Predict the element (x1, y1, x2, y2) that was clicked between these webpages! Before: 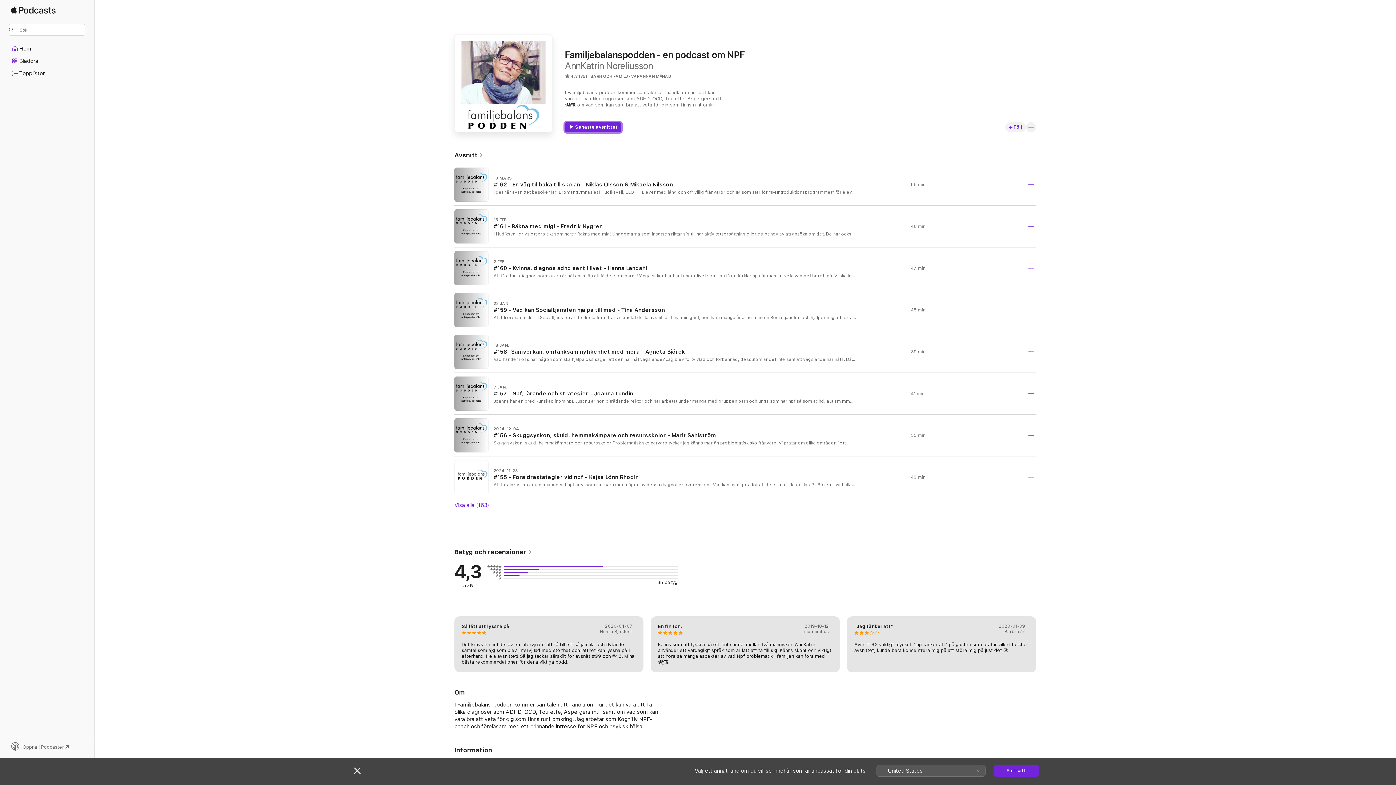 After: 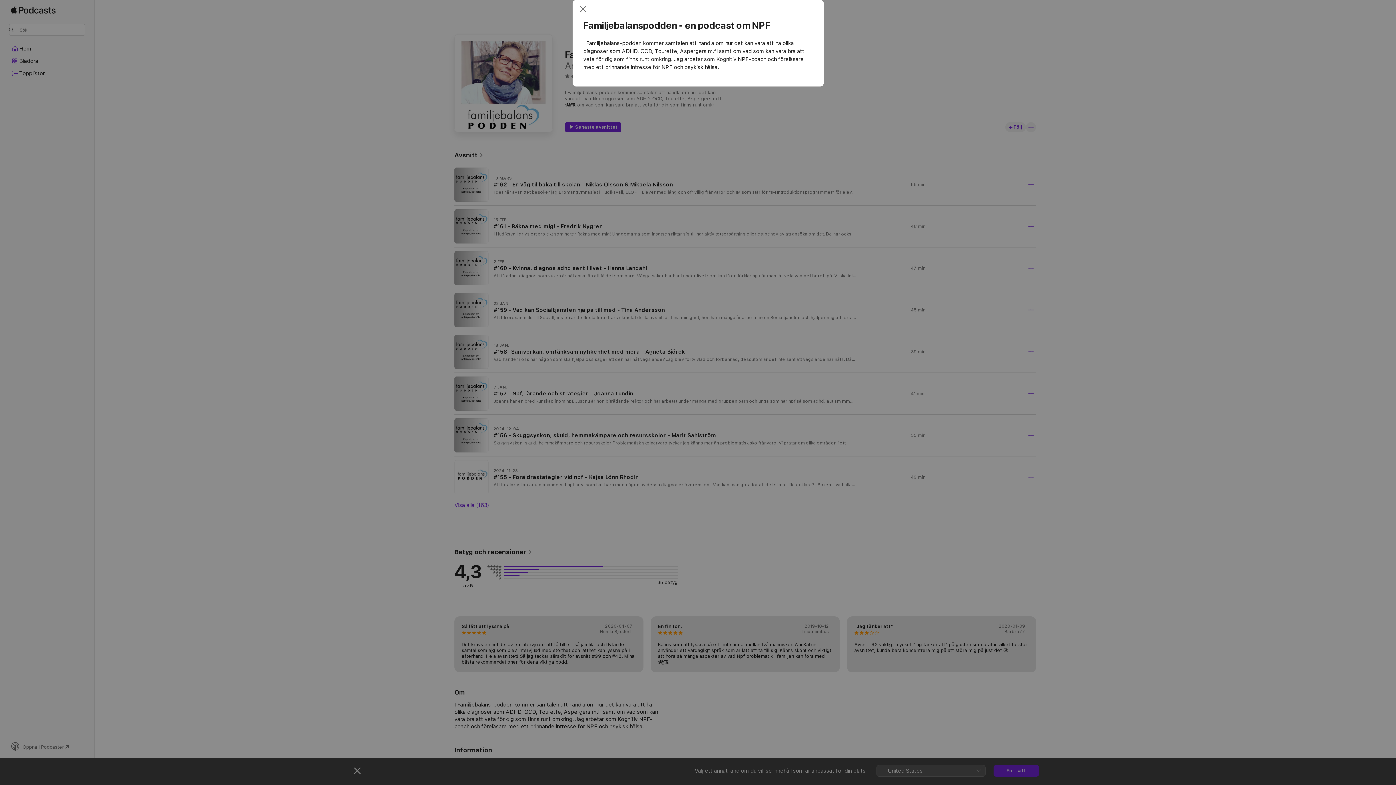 Action: label: MER bbox: (565, 102, 575, 107)